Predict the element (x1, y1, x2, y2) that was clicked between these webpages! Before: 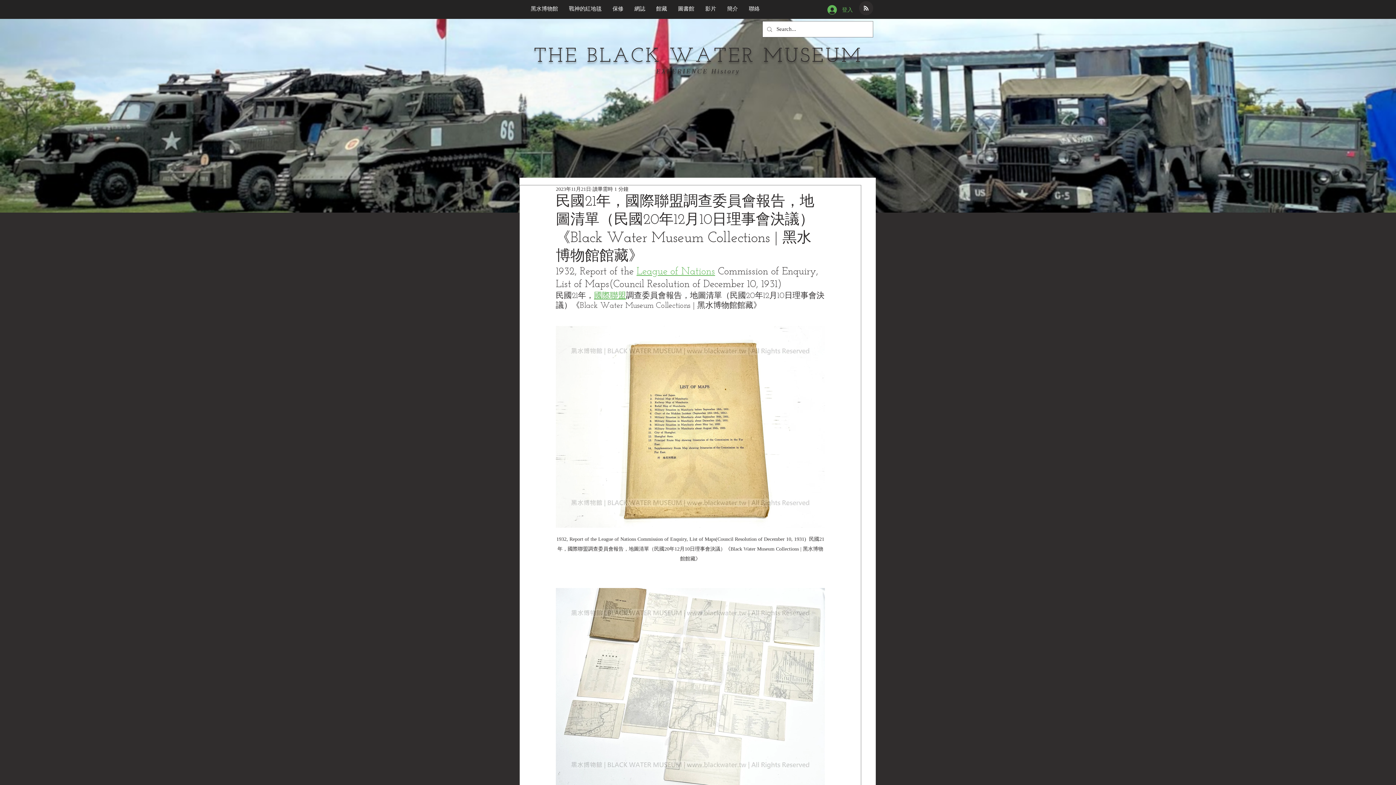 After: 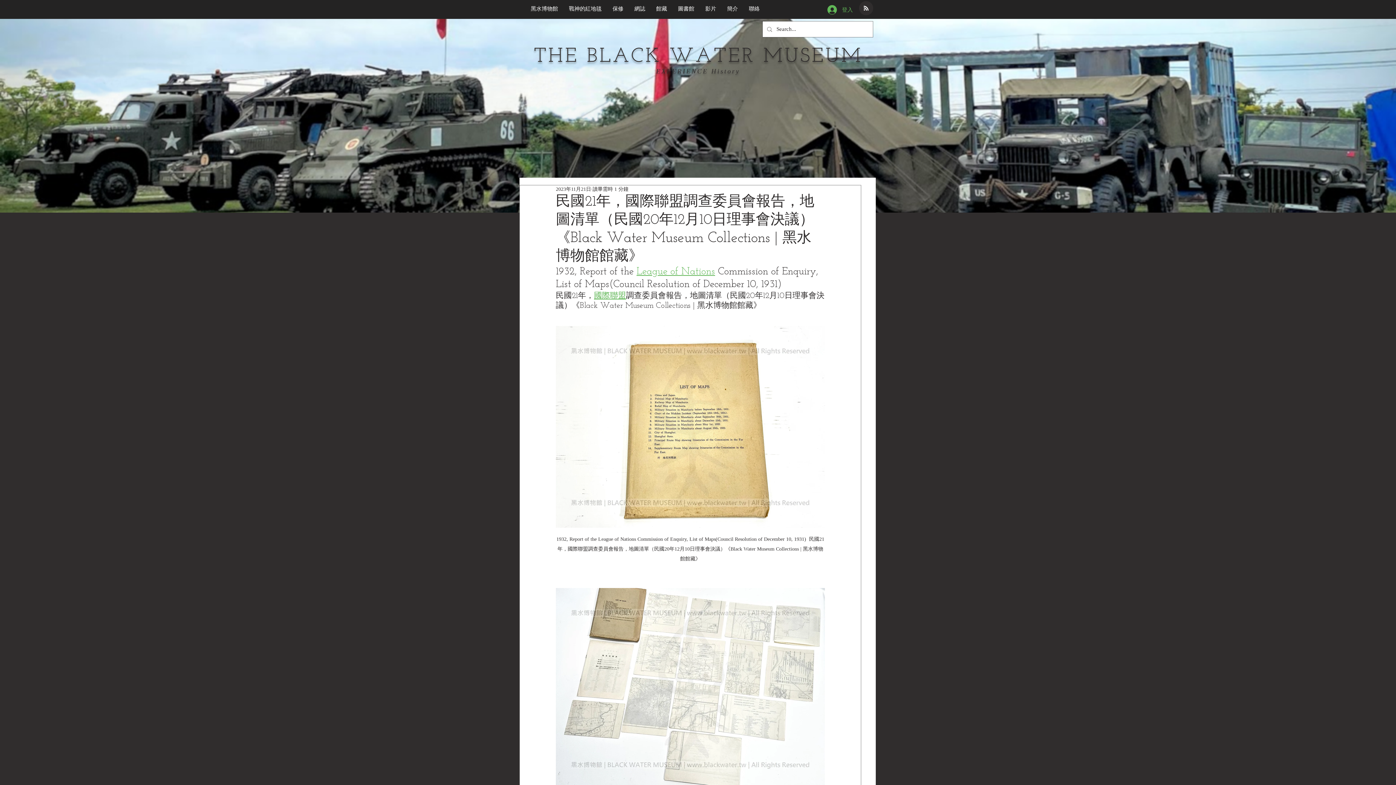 Action: label: 國際聯盟 bbox: (594, 292, 626, 300)